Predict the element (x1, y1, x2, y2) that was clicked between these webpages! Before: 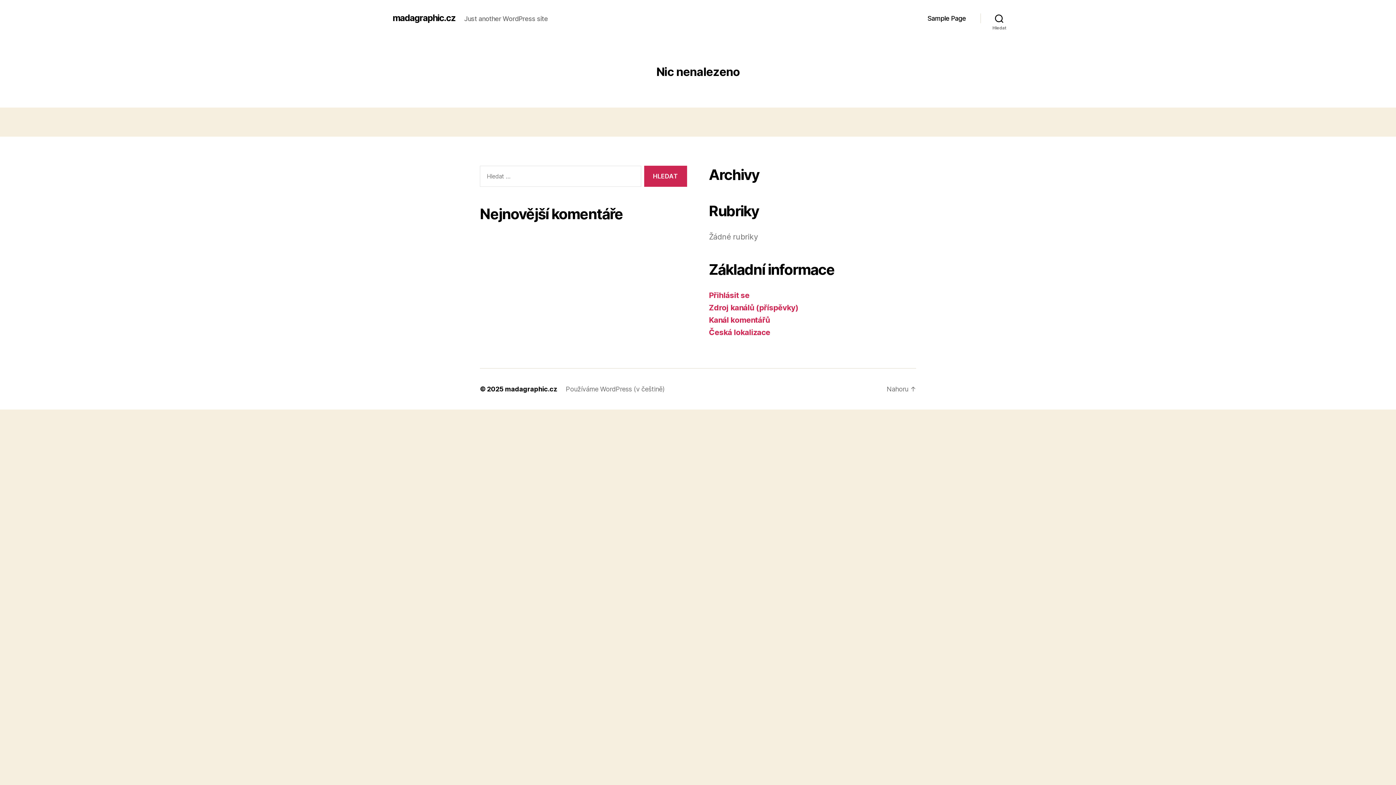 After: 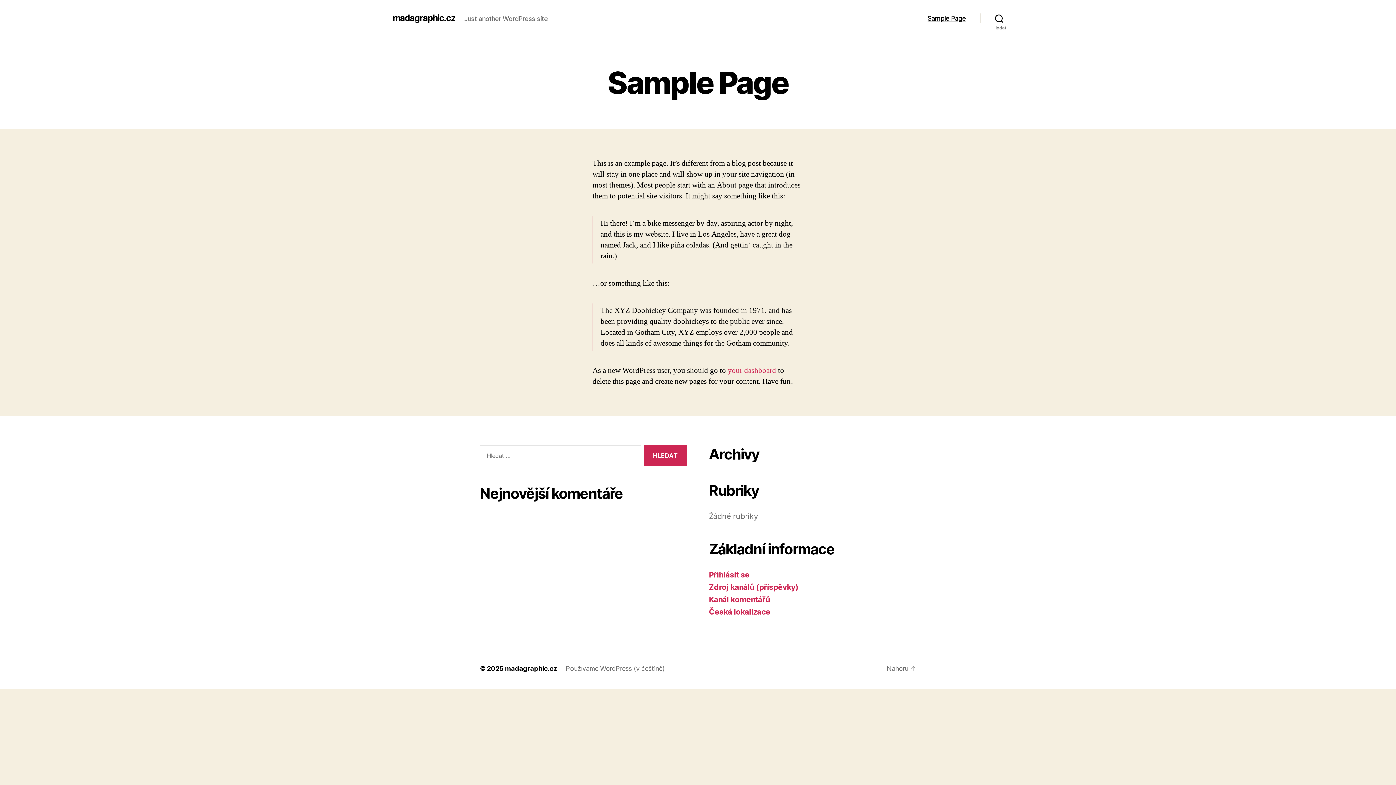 Action: label: Sample Page bbox: (927, 14, 966, 22)